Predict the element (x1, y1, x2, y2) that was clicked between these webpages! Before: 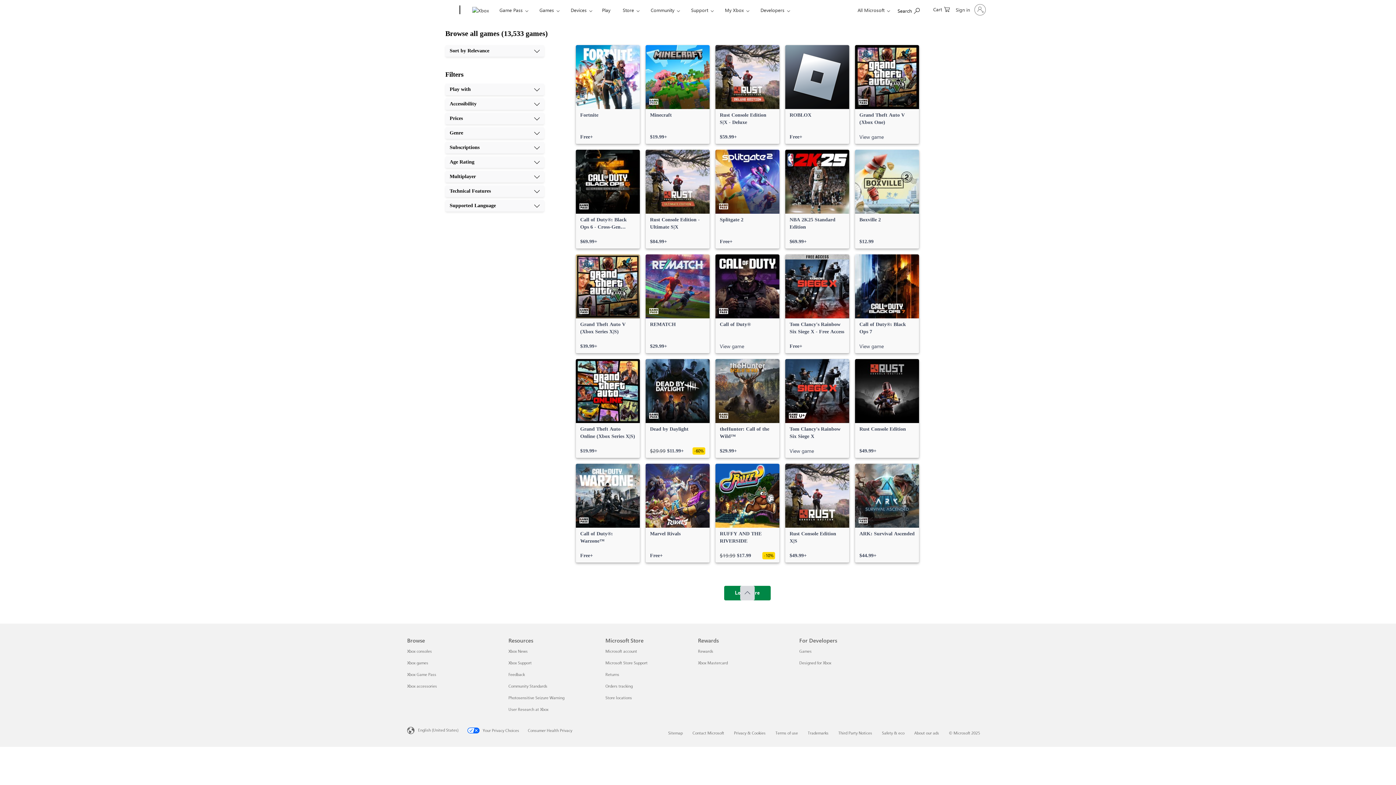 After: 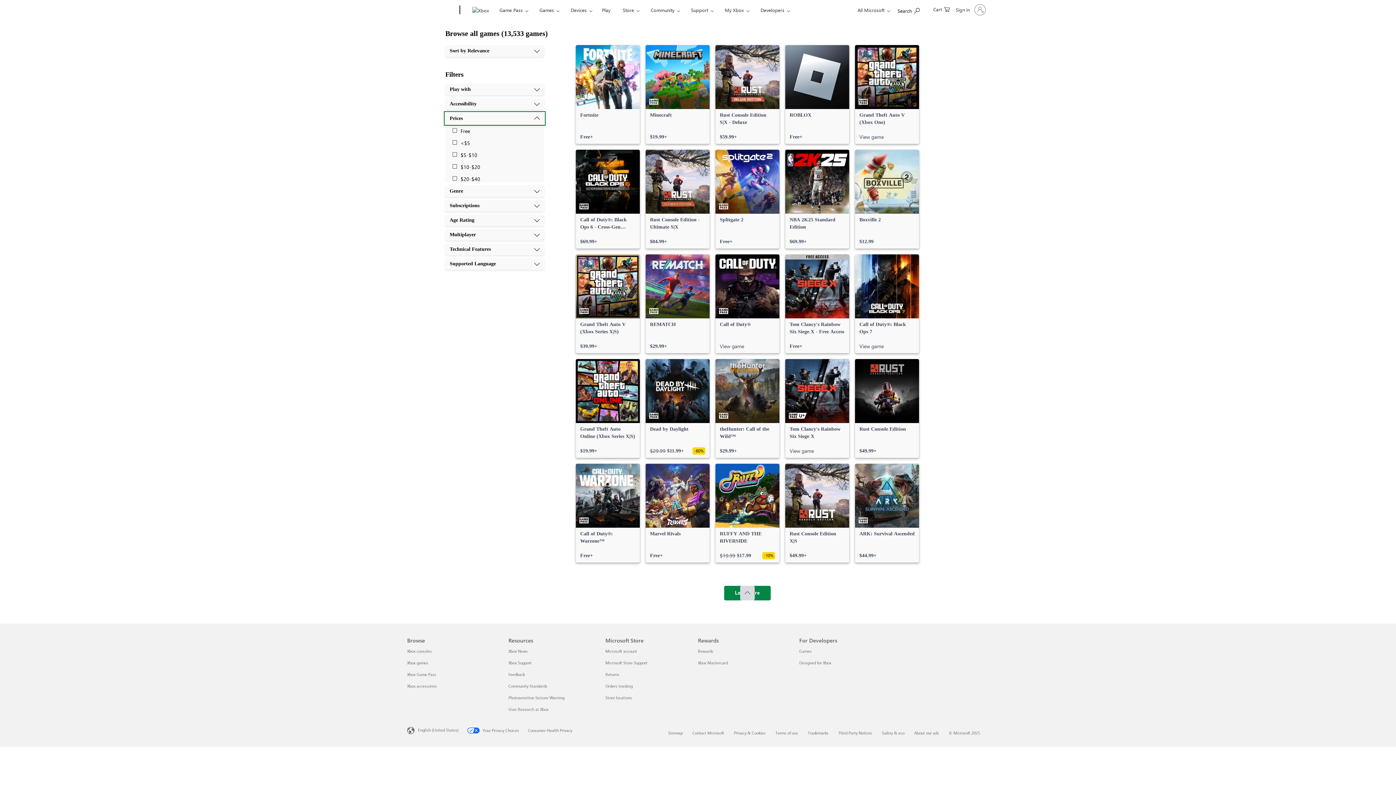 Action: bbox: (445, 112, 544, 124) label: Prices